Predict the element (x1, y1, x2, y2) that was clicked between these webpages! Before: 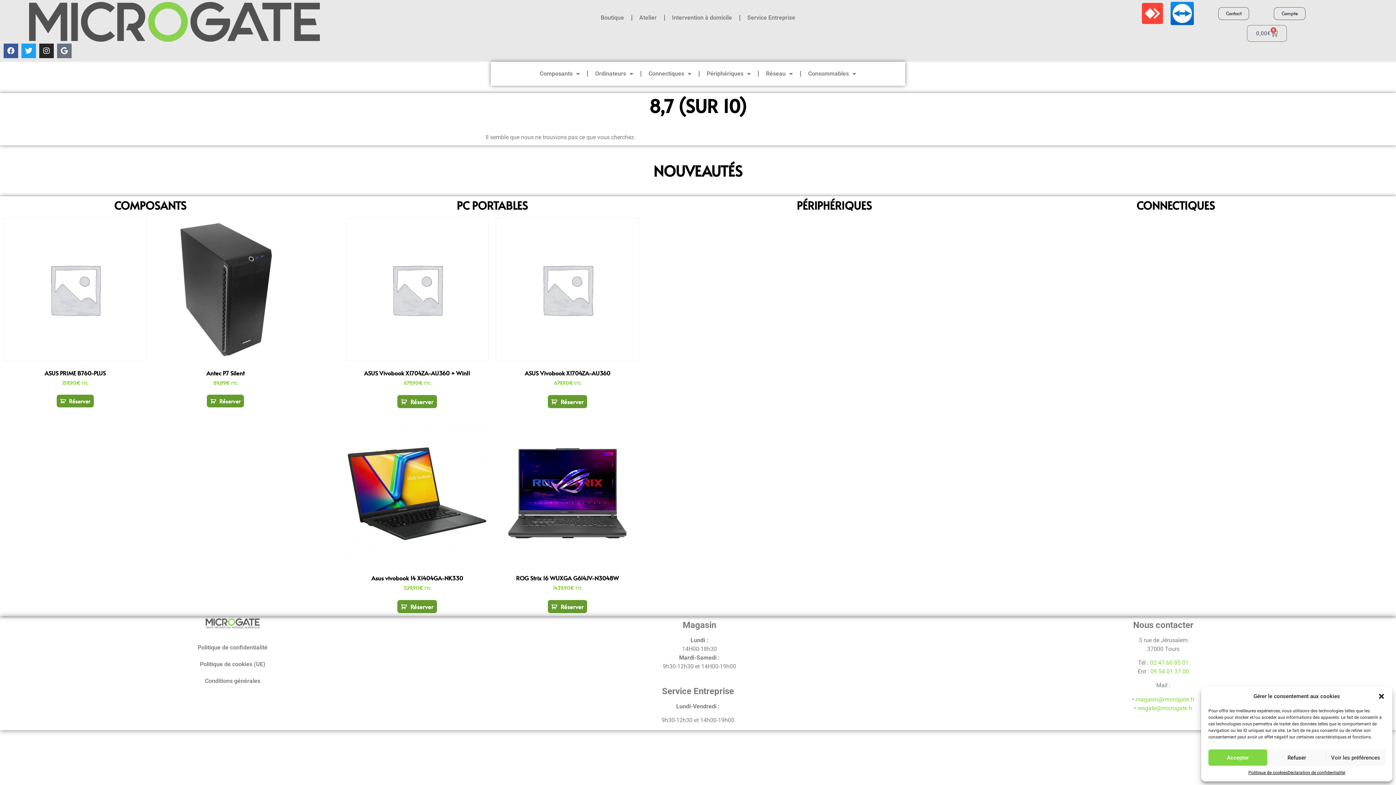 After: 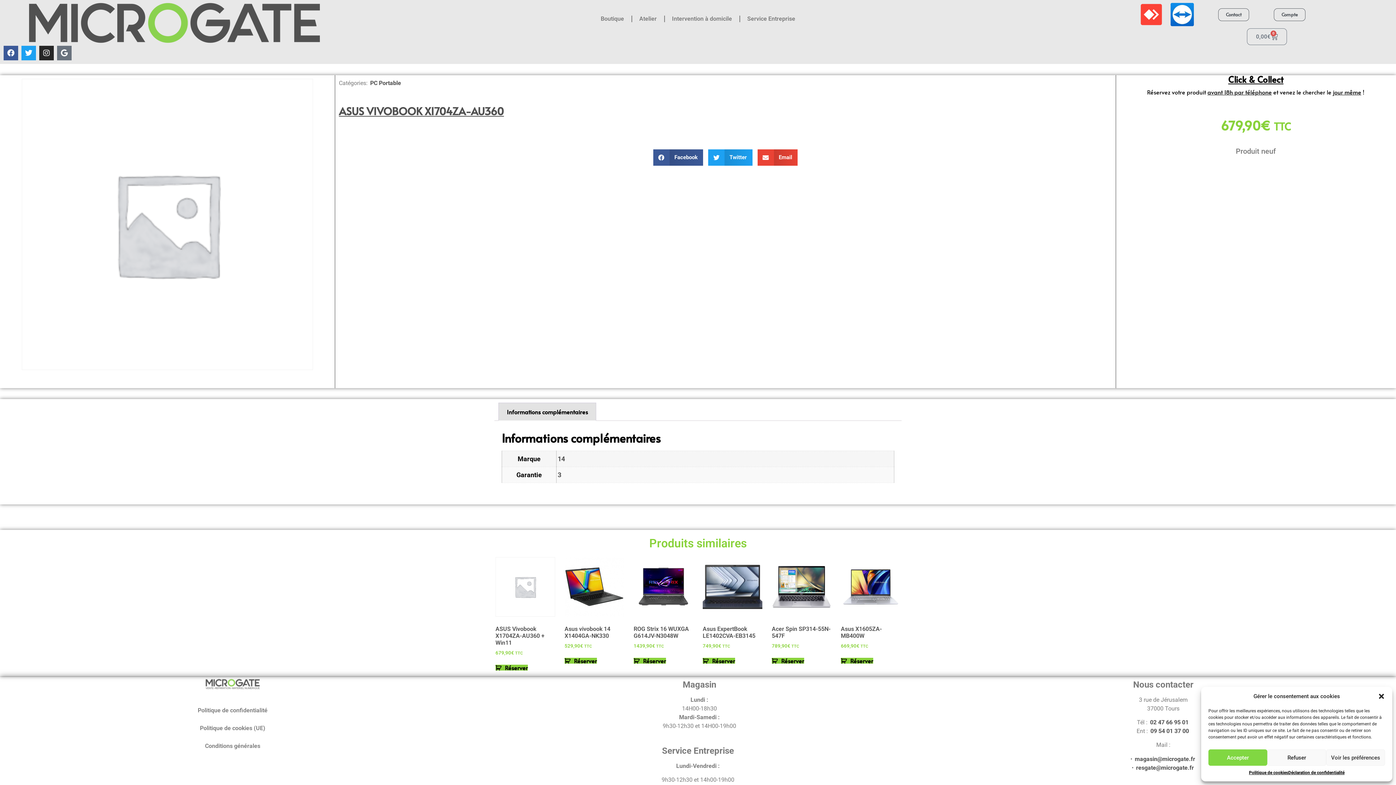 Action: label: ASUS Vivobook X1704ZA-AU360
679,90€ TTC bbox: (496, 218, 639, 387)